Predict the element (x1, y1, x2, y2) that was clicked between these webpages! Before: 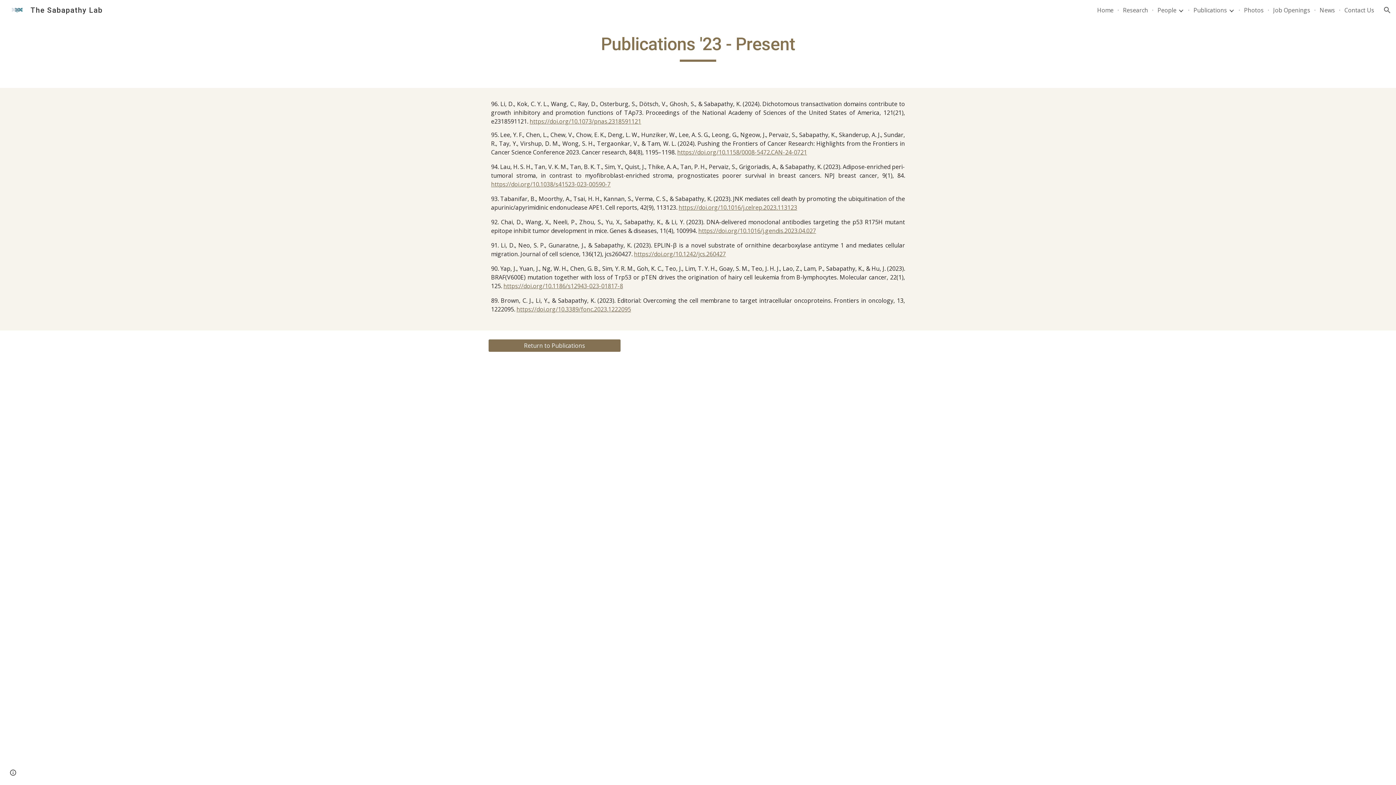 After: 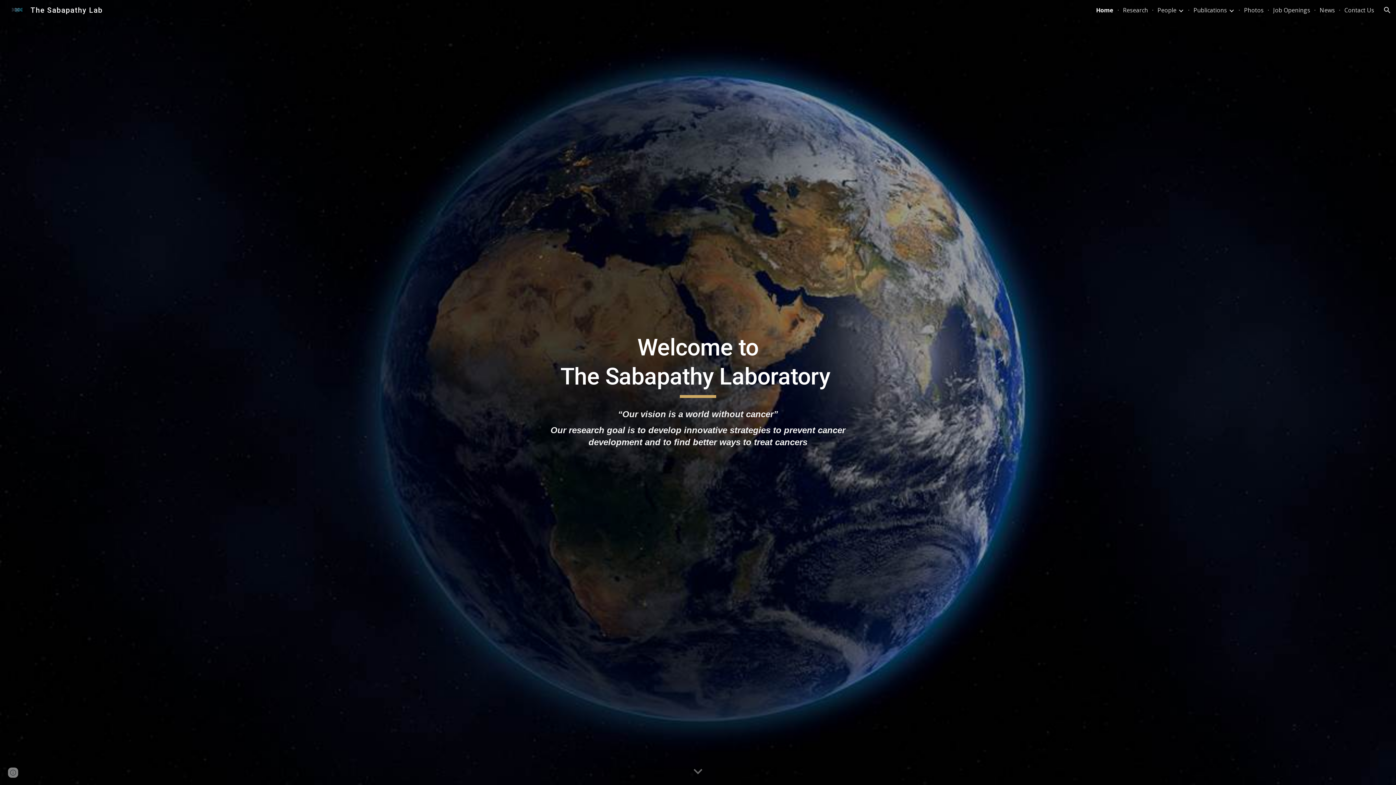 Action: bbox: (5, 5, 107, 13) label: The Sabapathy Lab